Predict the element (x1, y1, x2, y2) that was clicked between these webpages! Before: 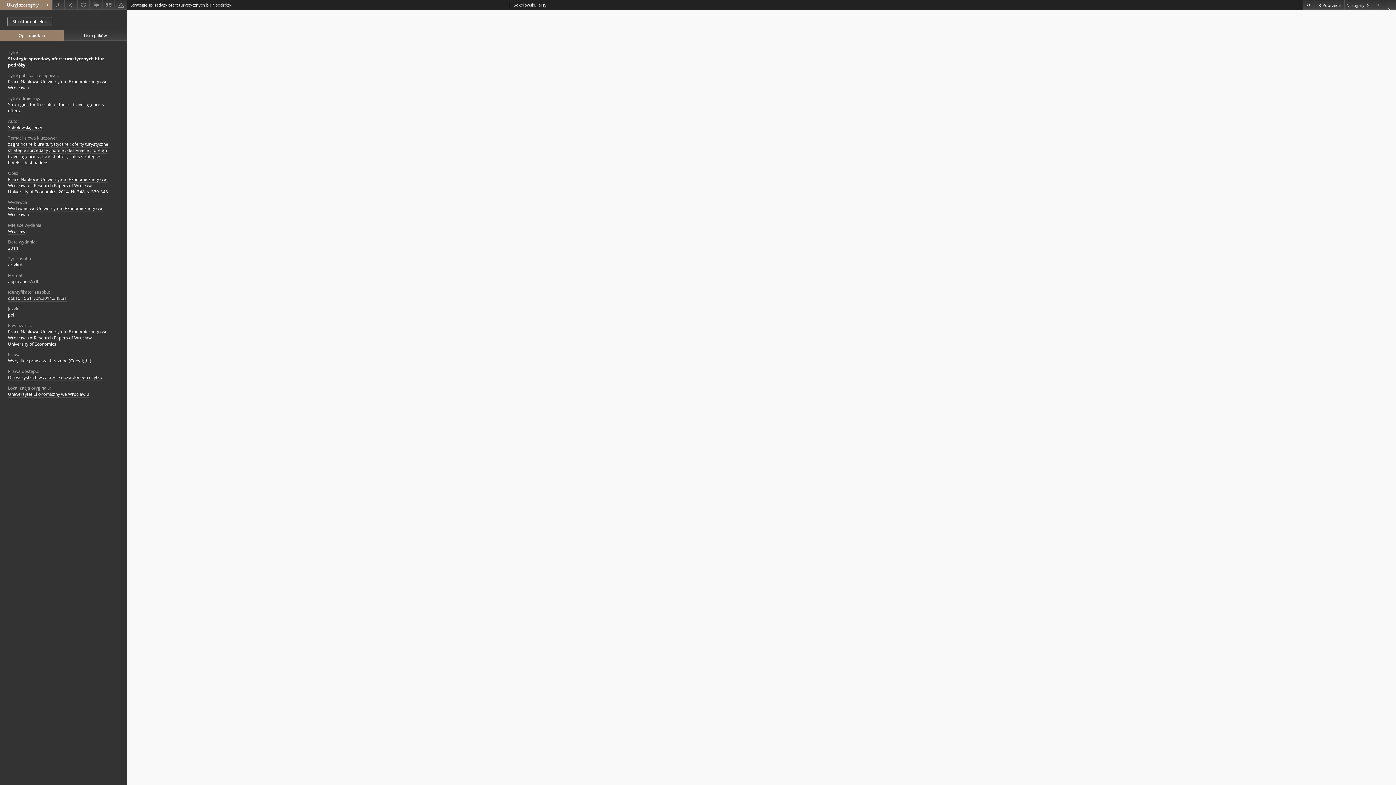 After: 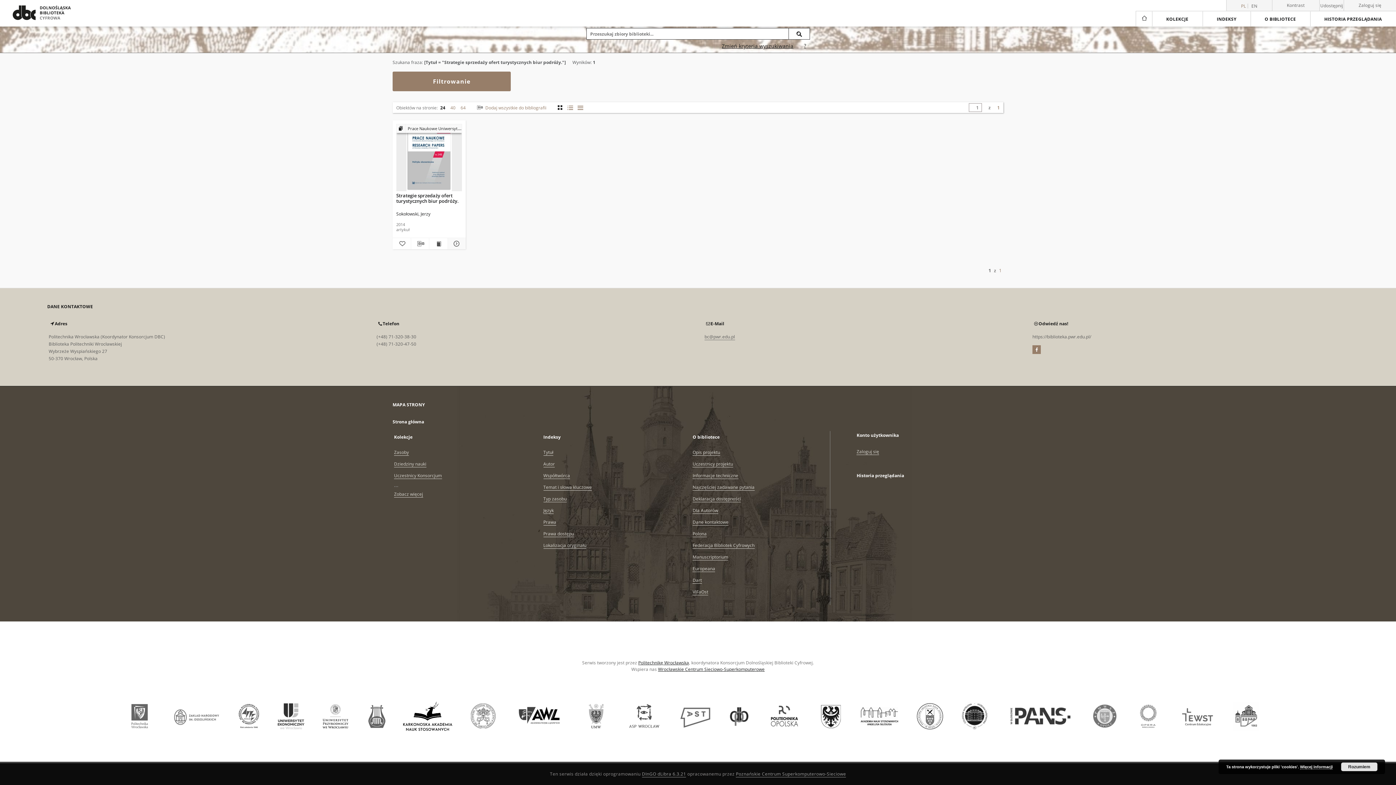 Action: bbox: (8, 55, 104, 68) label: Strategie sprzedaży ofert turystycznych biur podróży.